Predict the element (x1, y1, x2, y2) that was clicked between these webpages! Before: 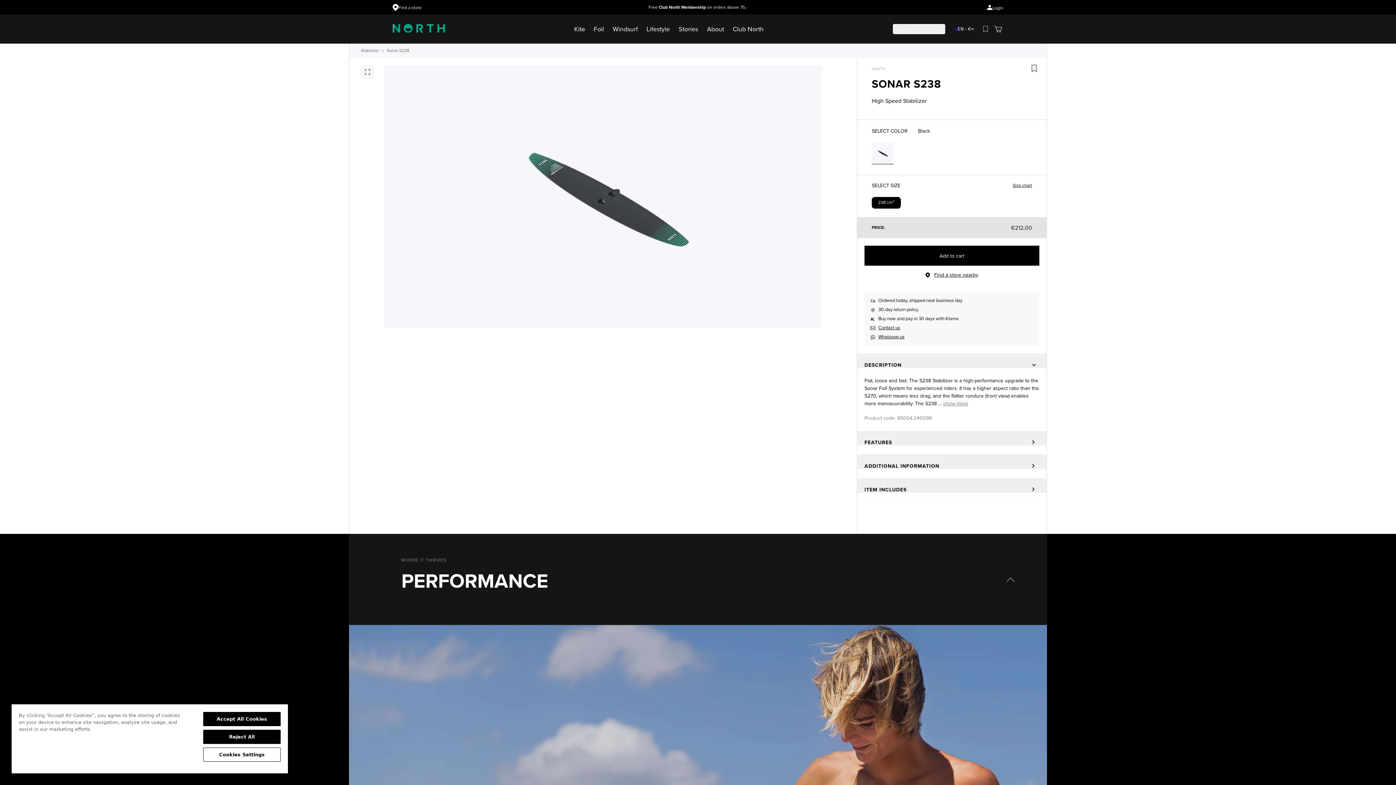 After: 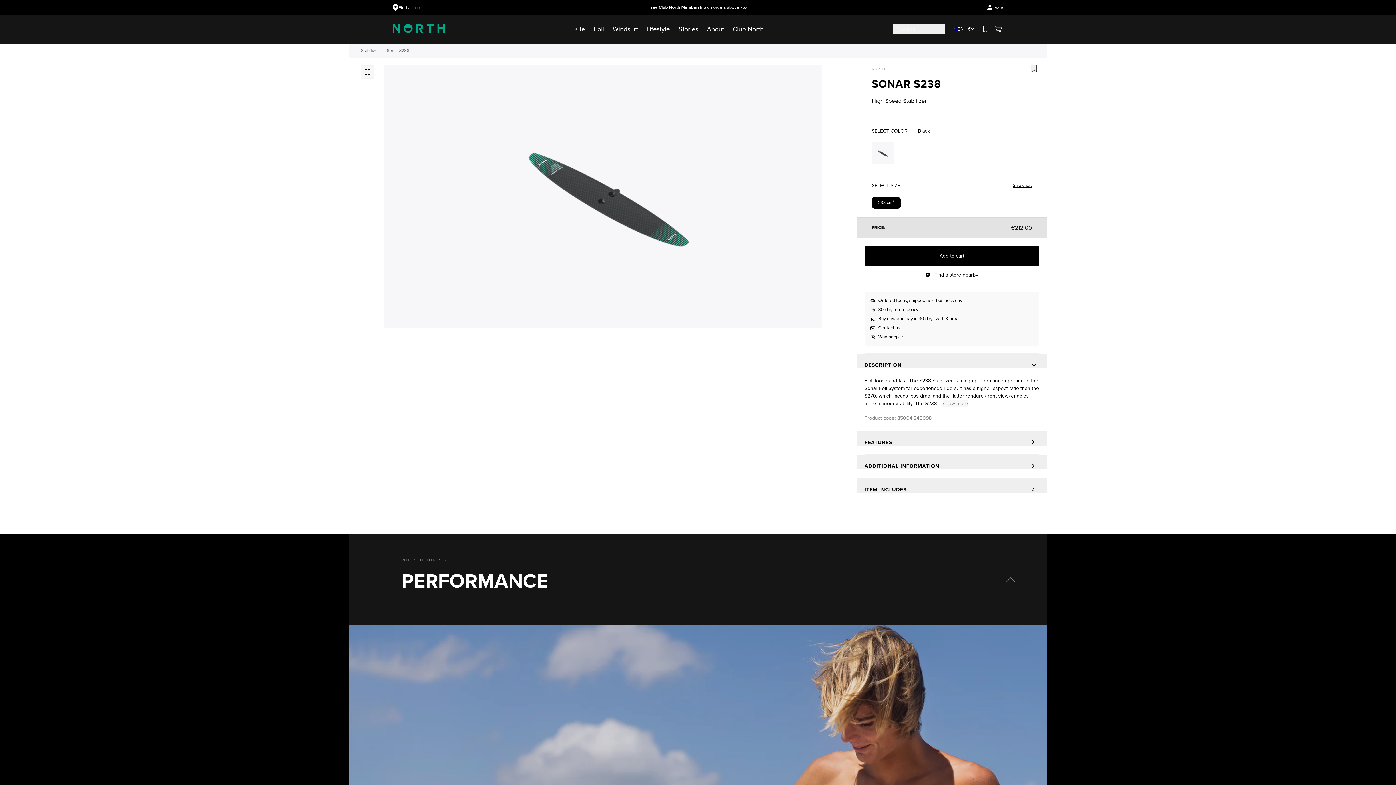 Action: label: Reject All bbox: (203, 730, 280, 744)